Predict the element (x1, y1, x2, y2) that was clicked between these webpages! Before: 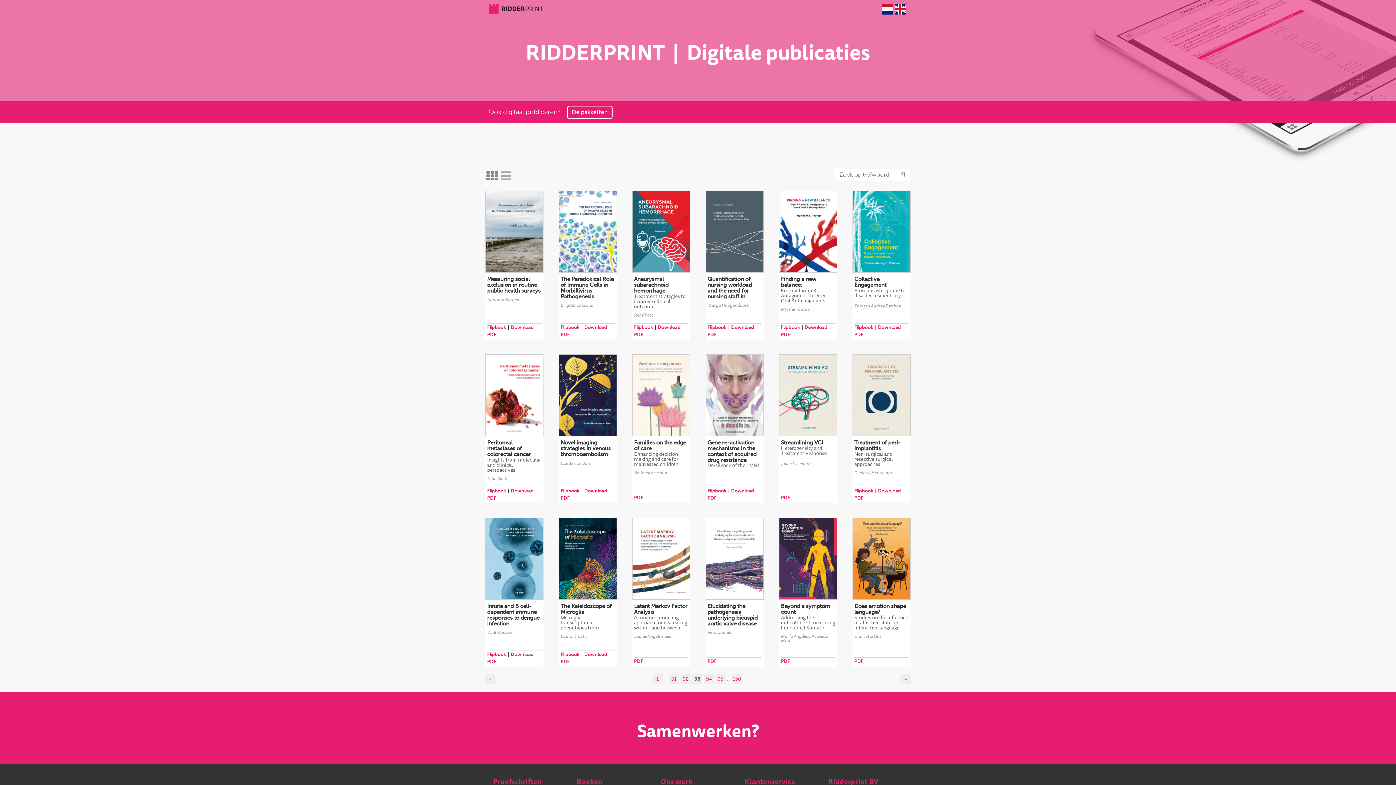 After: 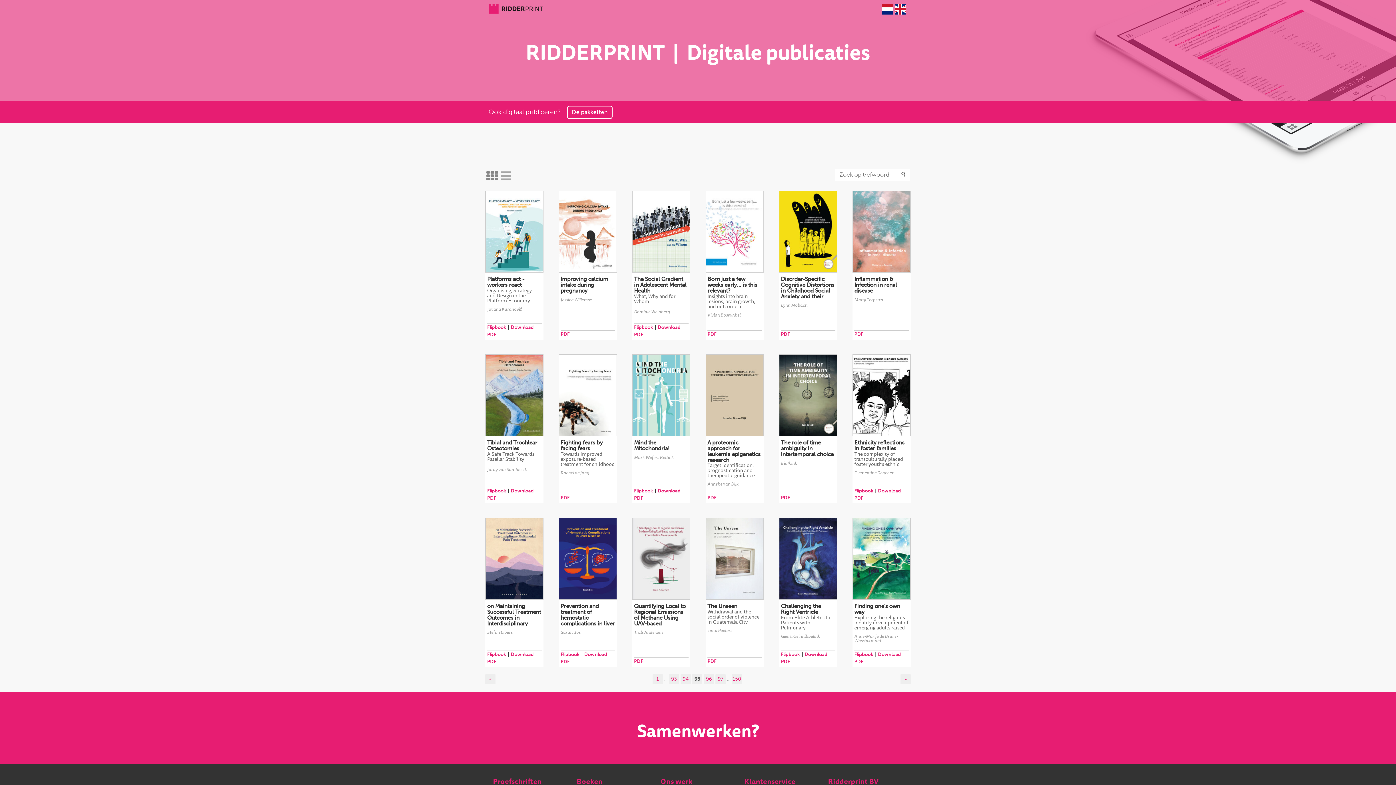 Action: bbox: (715, 674, 725, 684) label: 95